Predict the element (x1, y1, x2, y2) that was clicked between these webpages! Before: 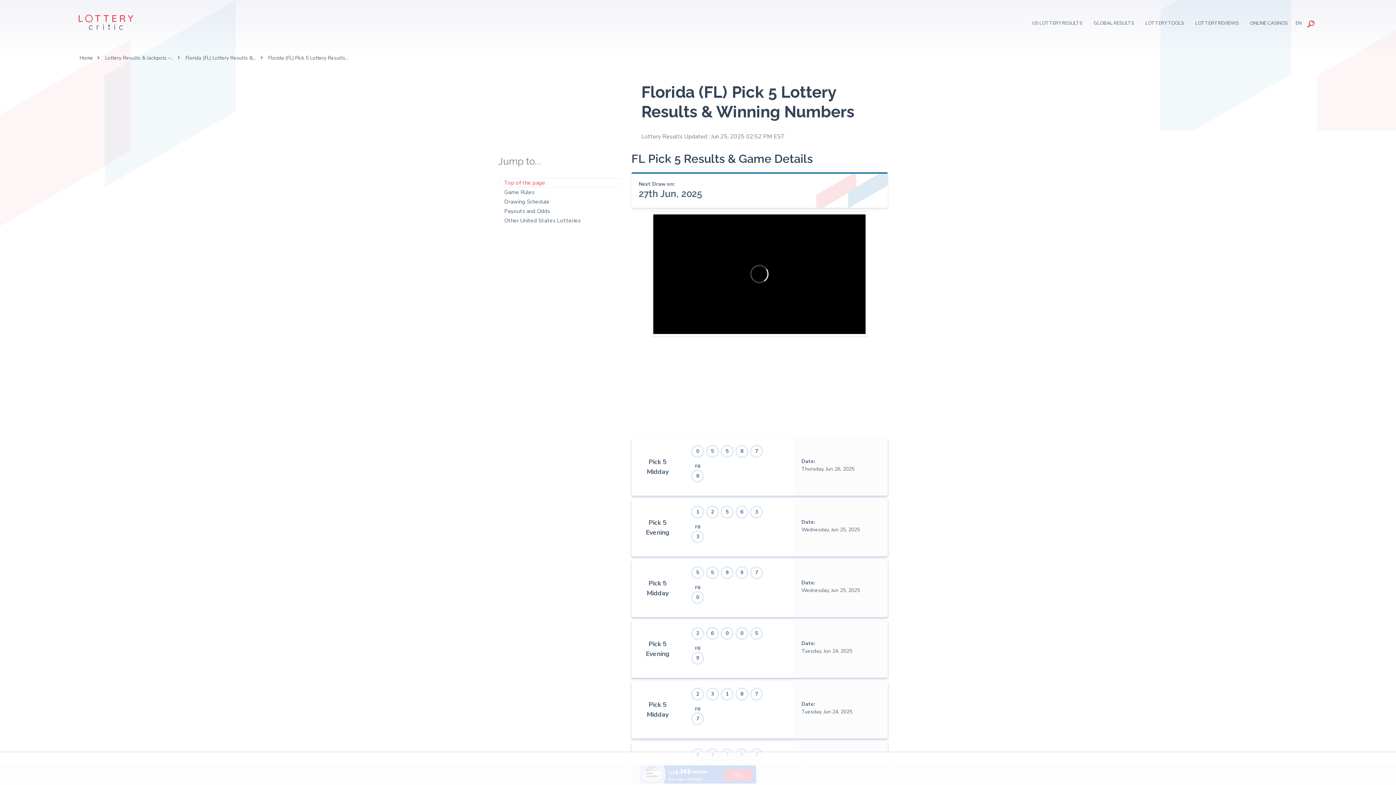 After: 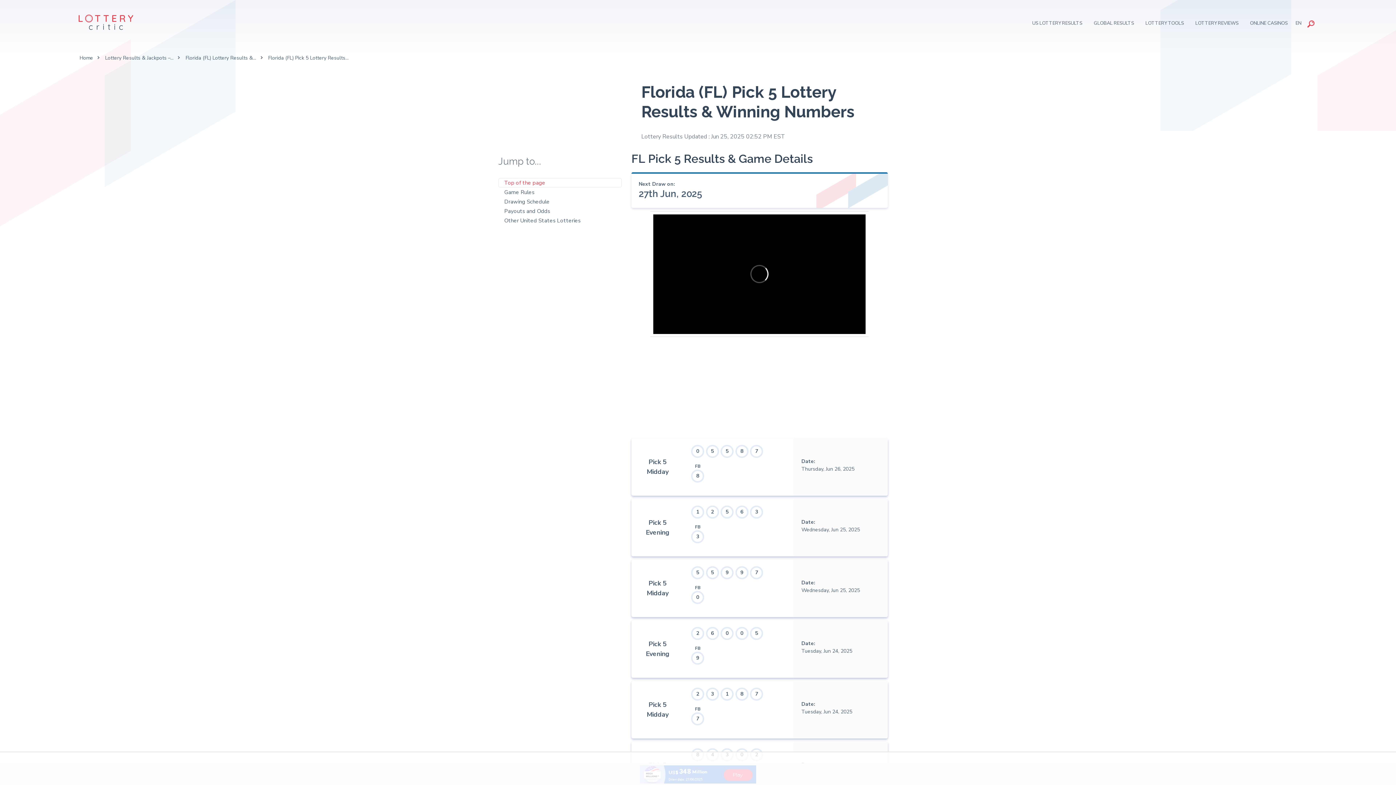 Action: bbox: (1295, 16, 1301, 30) label: EN